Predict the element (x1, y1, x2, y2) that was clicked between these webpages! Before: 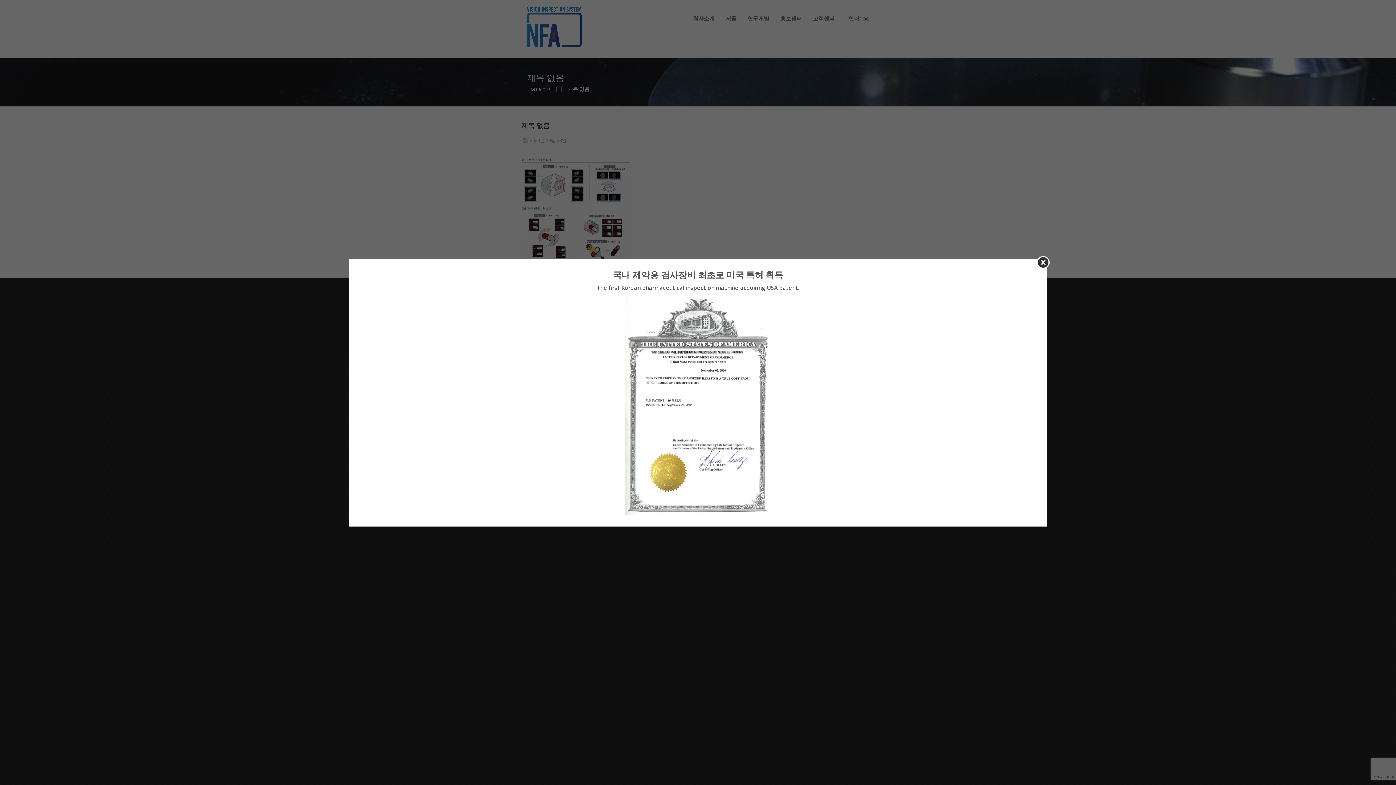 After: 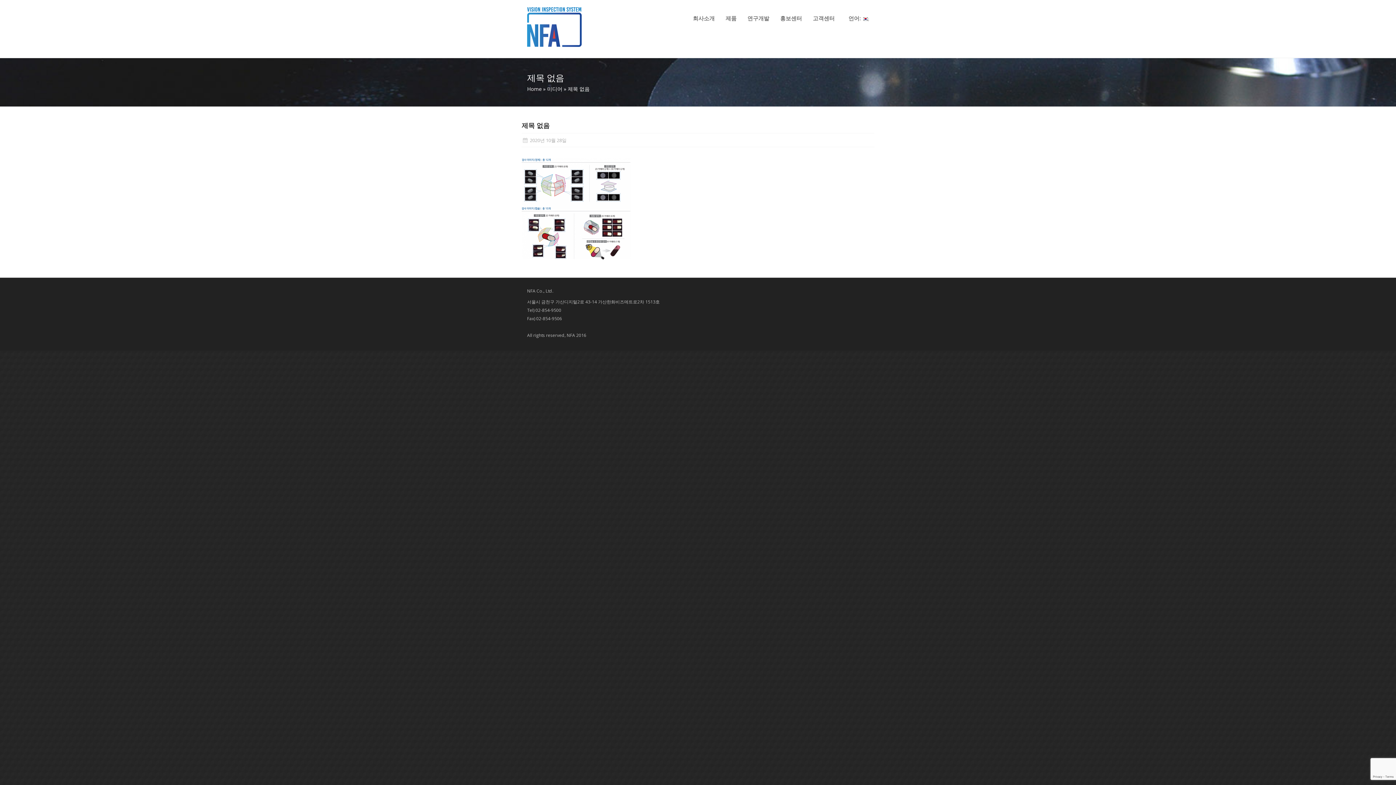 Action: bbox: (1037, 256, 1049, 268)